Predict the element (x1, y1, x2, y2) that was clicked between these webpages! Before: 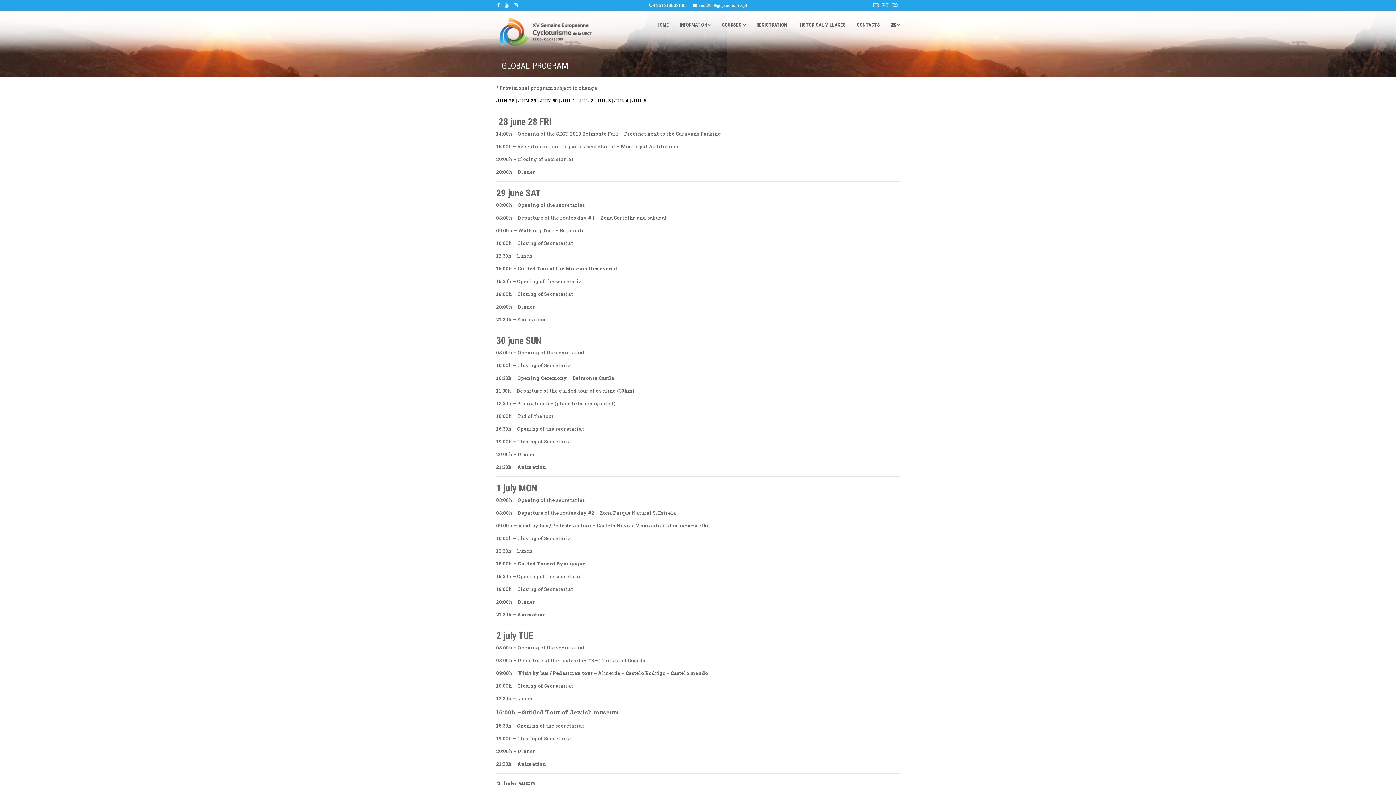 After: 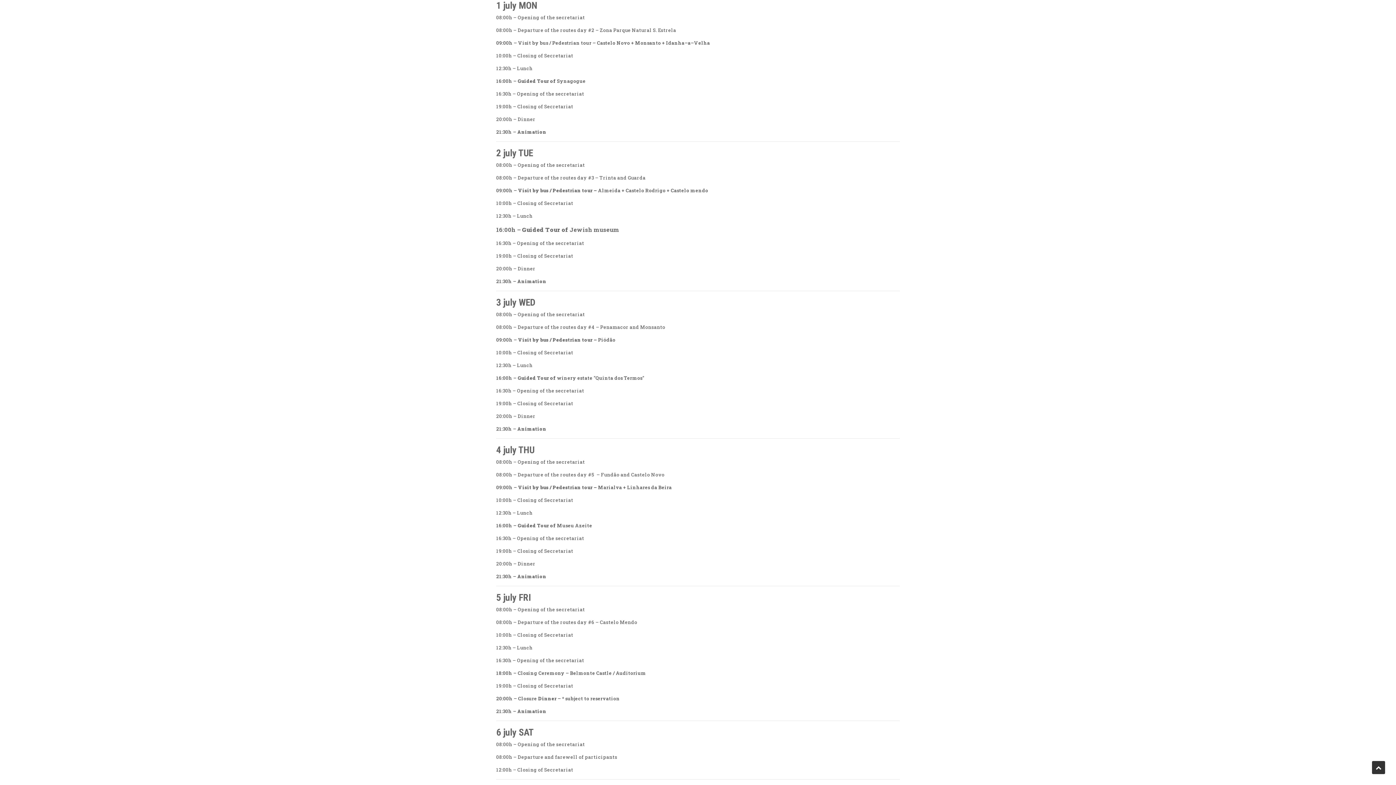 Action: bbox: (561, 97, 575, 104) label: JUL 1